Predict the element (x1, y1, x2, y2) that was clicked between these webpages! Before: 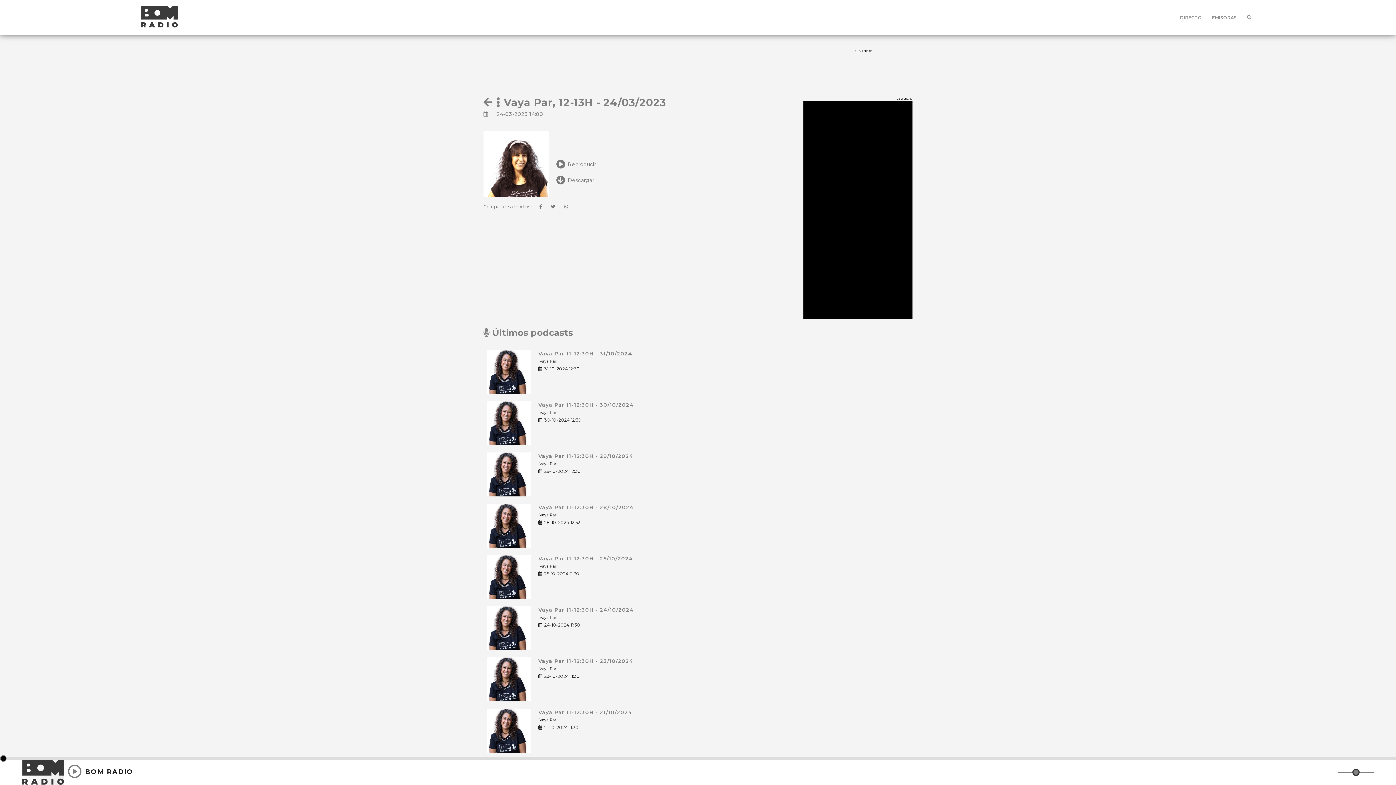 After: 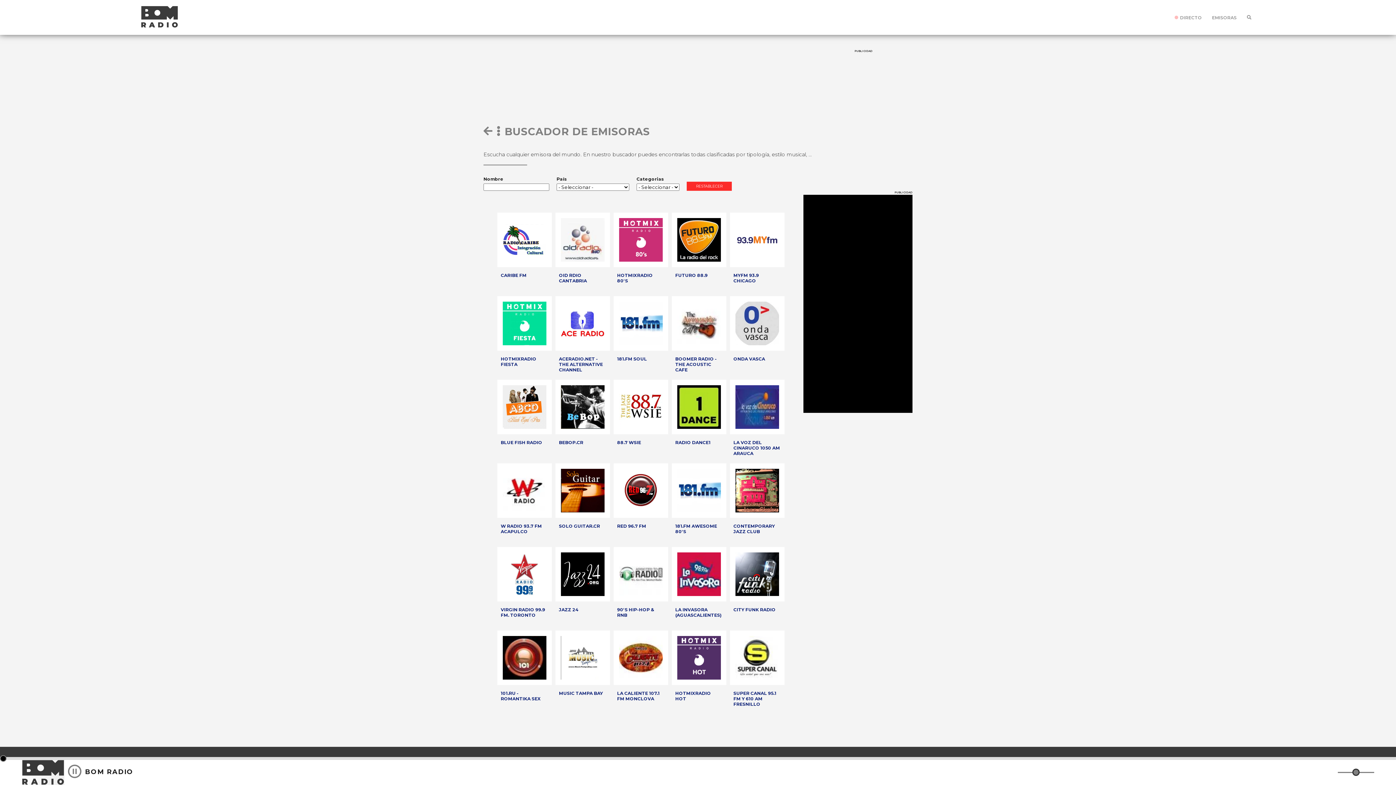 Action: label: EMISORAS bbox: (1208, 0, 1241, 34)